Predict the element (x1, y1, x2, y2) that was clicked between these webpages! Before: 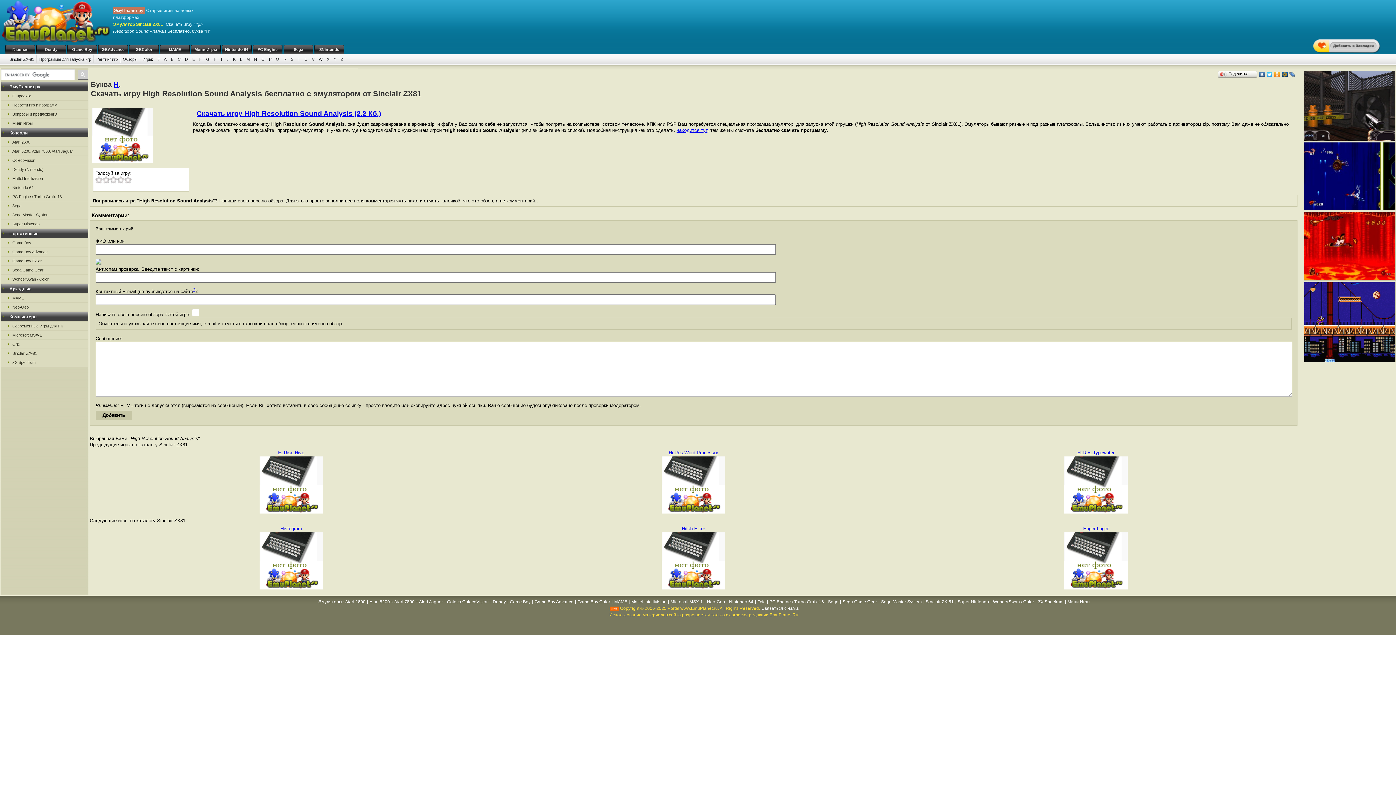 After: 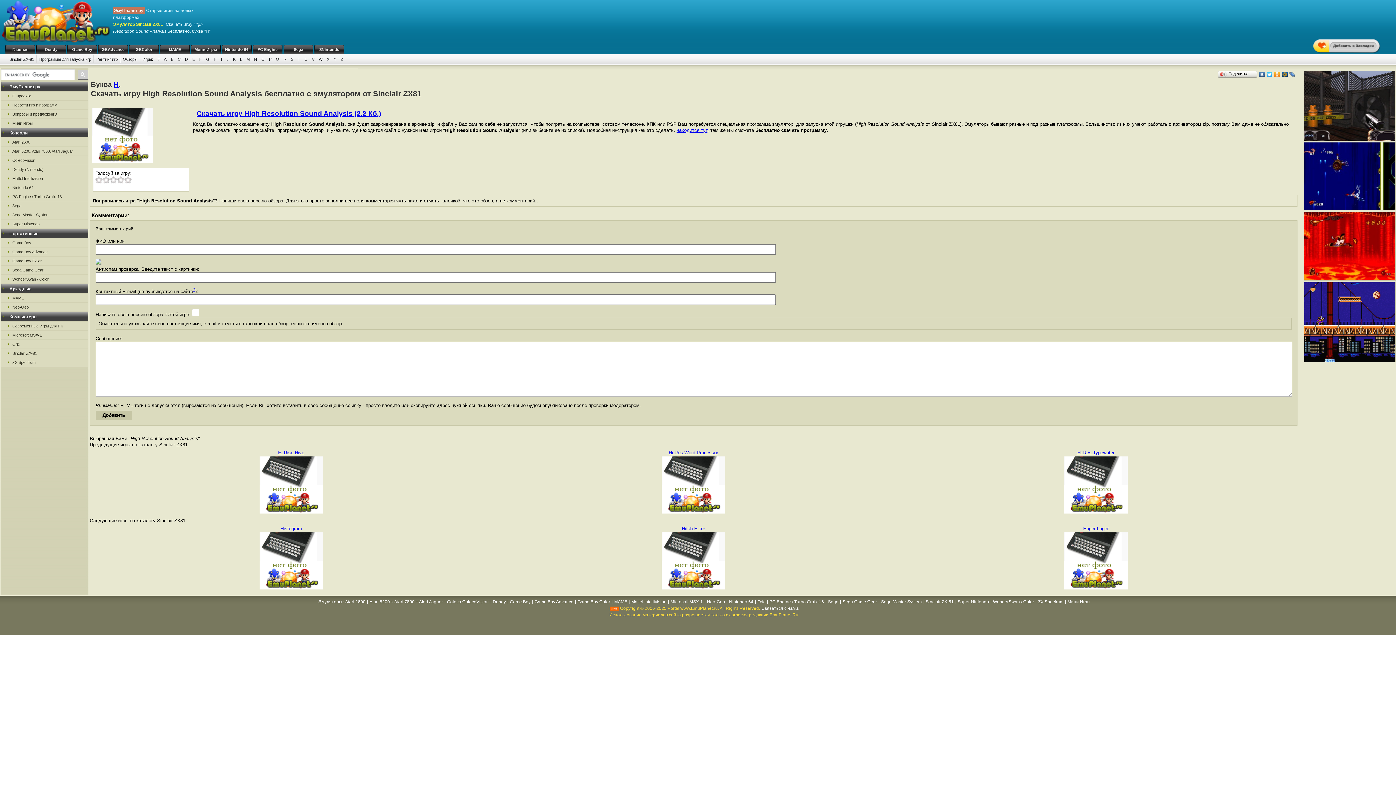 Action: bbox: (1273, 69, 1281, 79)